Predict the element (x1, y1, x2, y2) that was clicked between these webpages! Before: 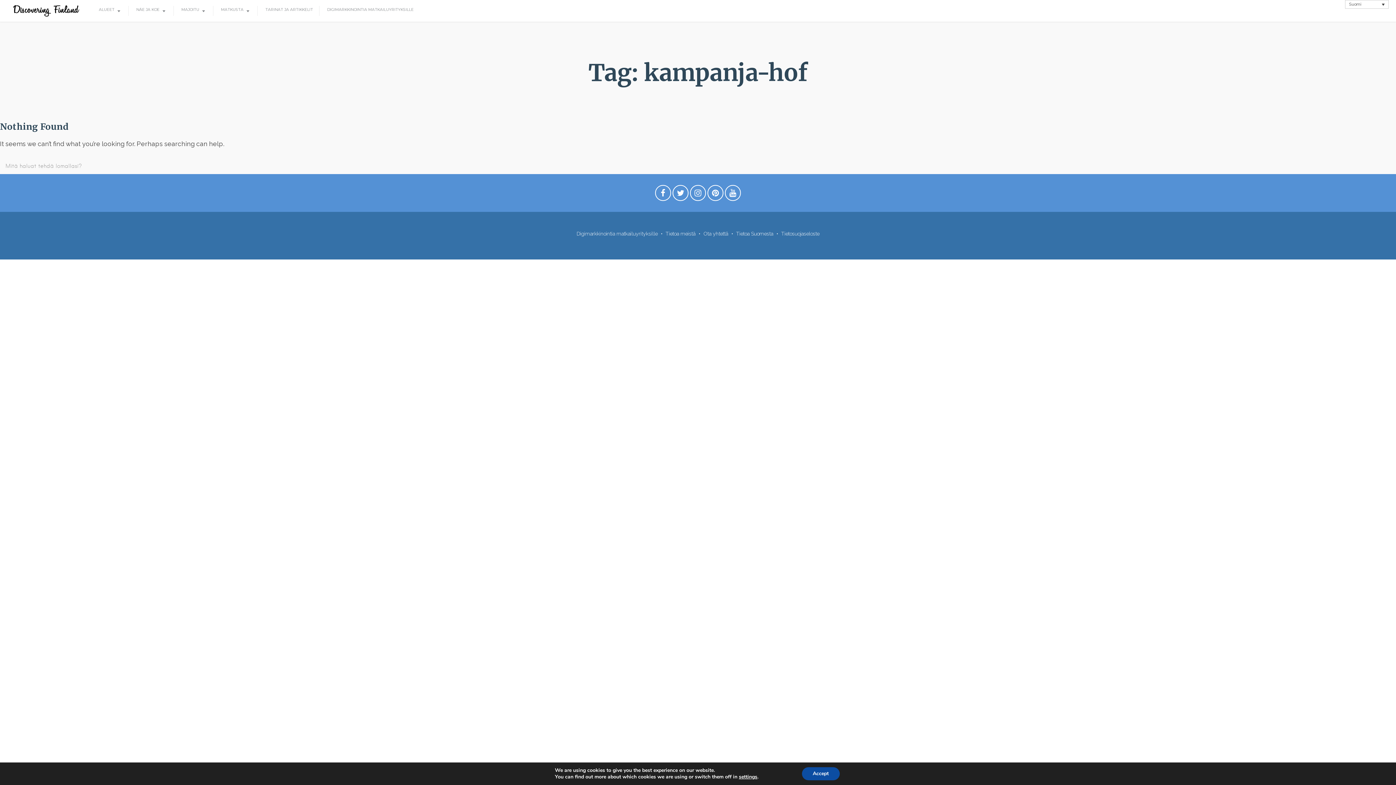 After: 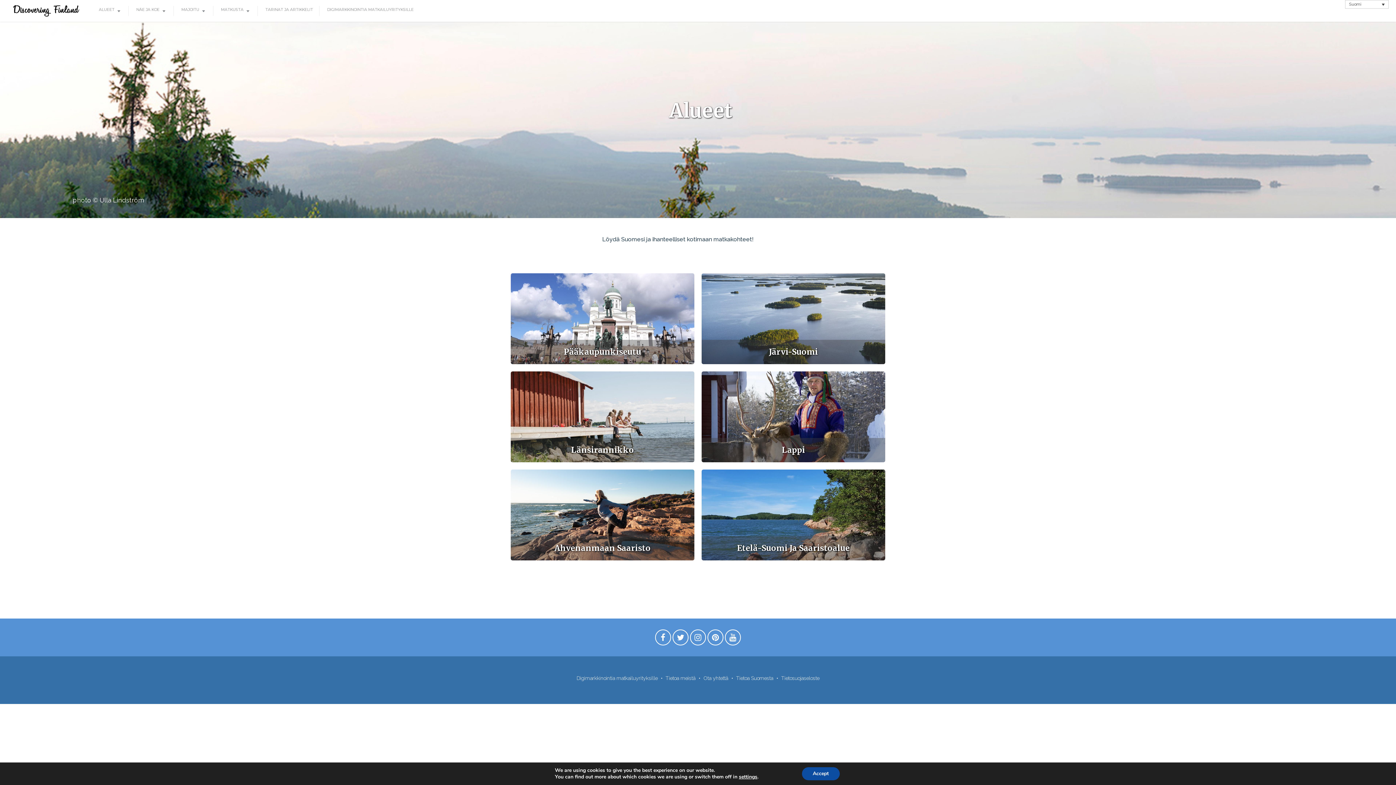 Action: bbox: (90, 0, 128, 19) label: ALUEET